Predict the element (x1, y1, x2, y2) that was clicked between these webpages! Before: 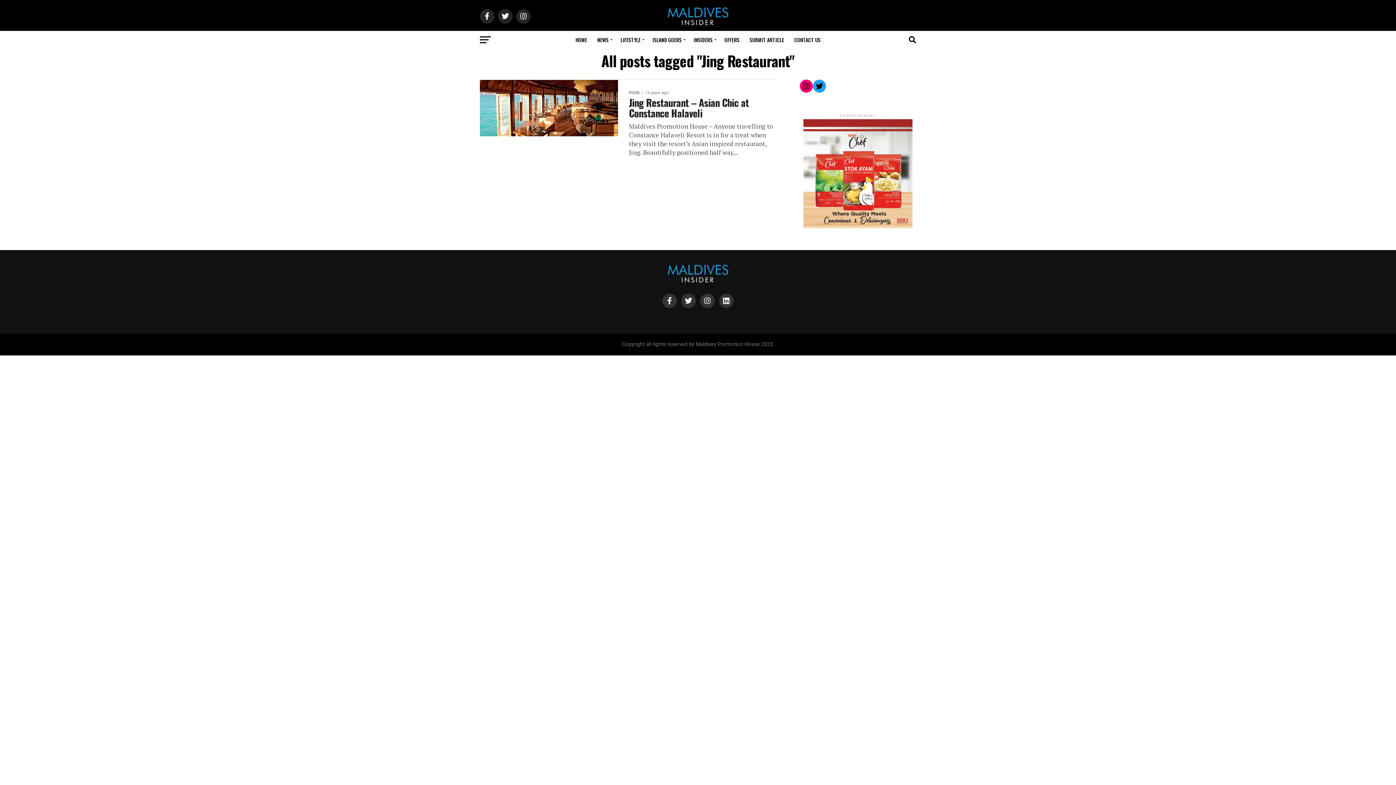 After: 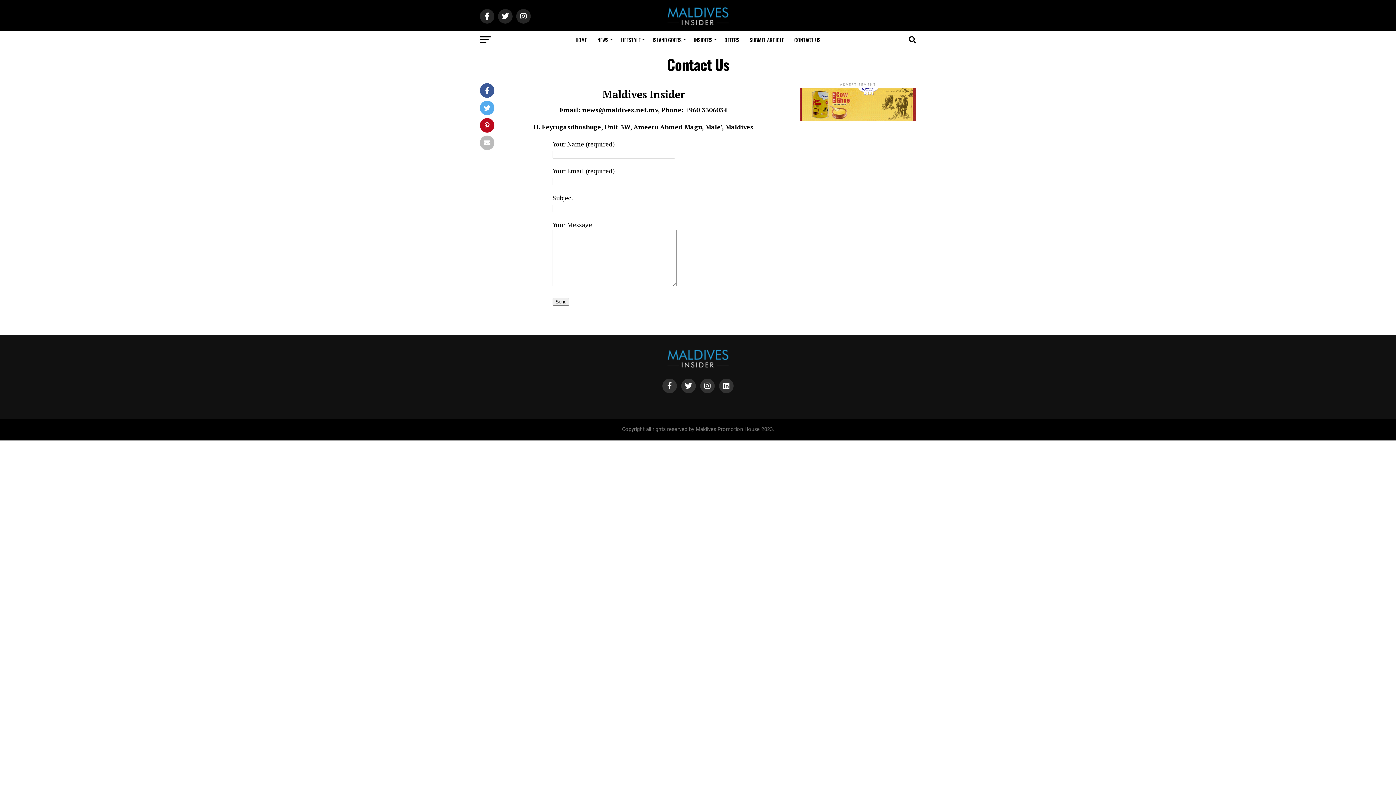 Action: bbox: (790, 30, 825, 49) label: CONTACT US